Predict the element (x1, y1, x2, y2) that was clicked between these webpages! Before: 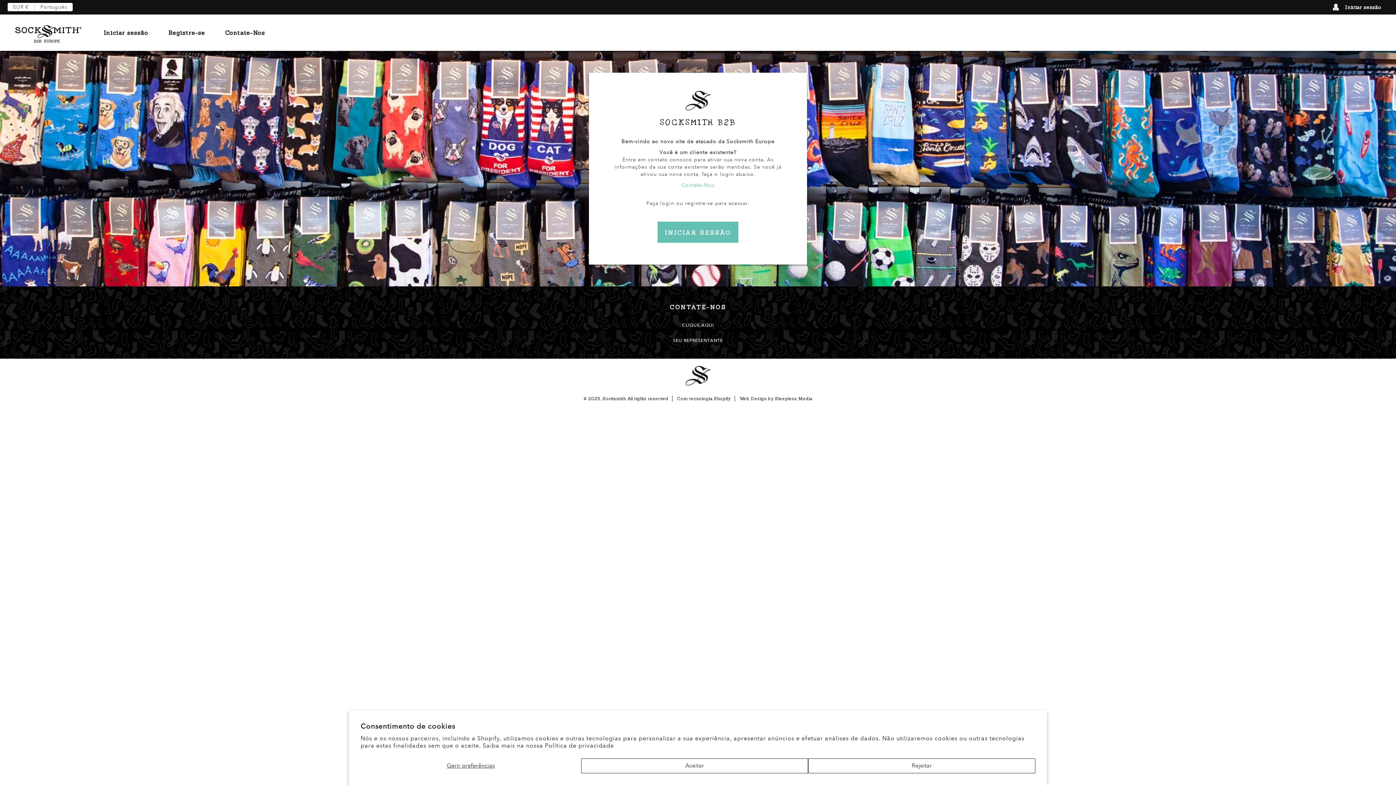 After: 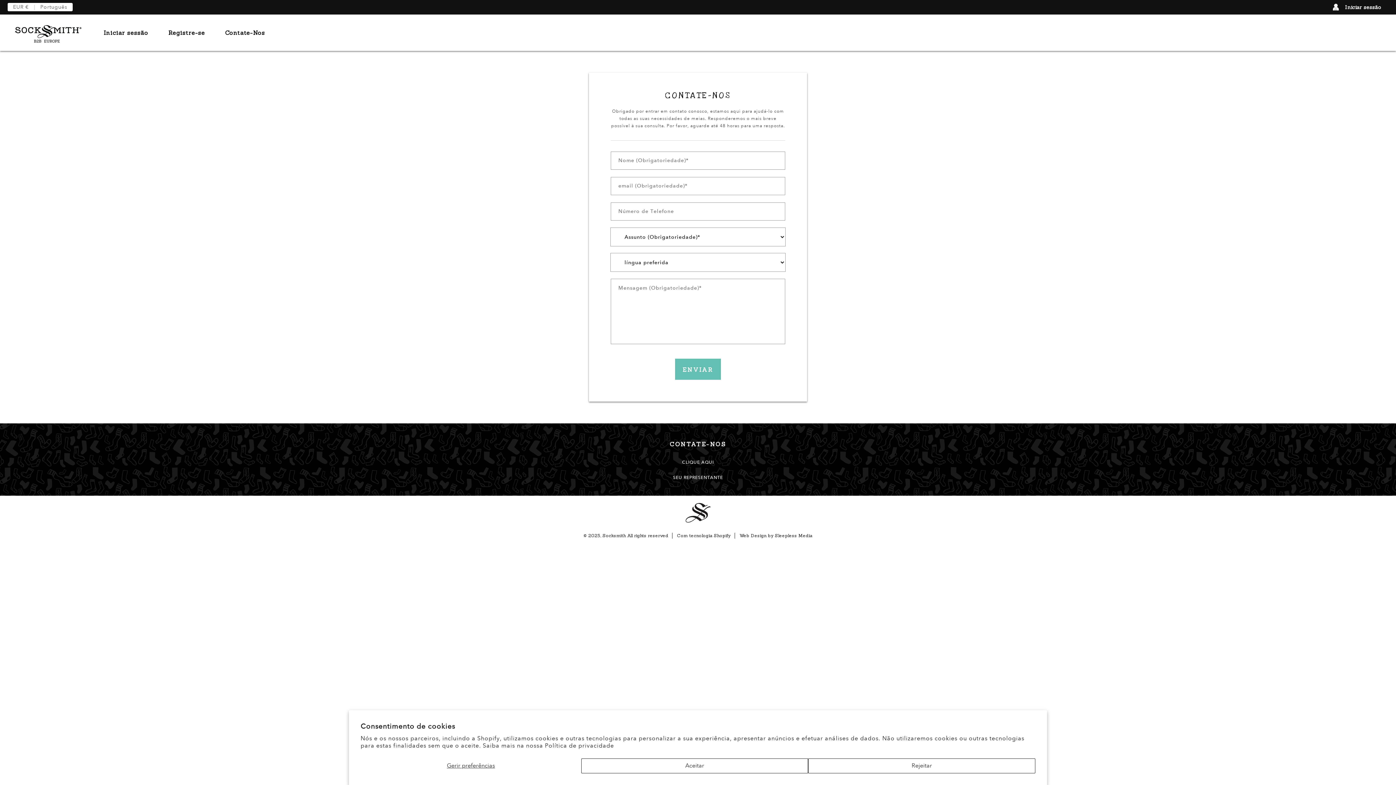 Action: bbox: (681, 181, 714, 188) label: Contate-Nos